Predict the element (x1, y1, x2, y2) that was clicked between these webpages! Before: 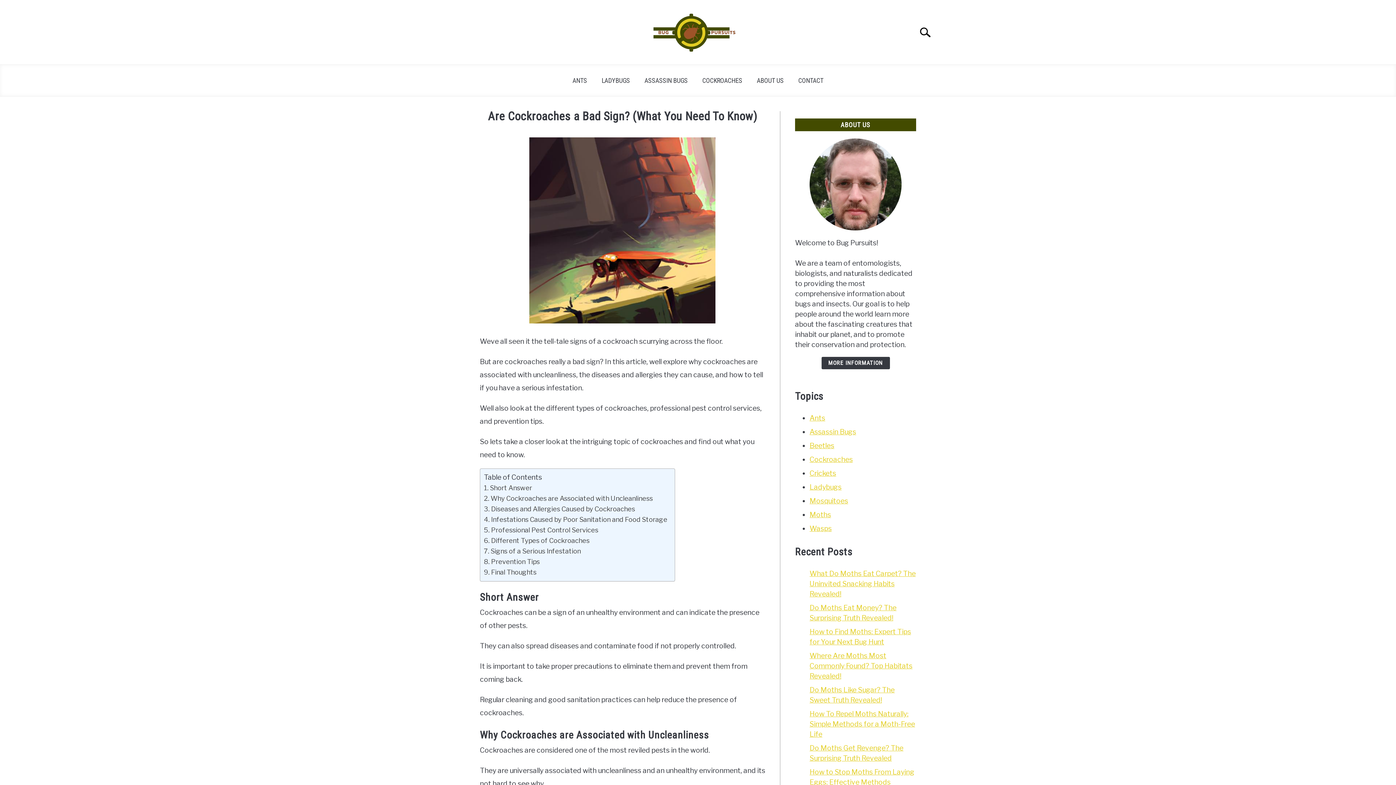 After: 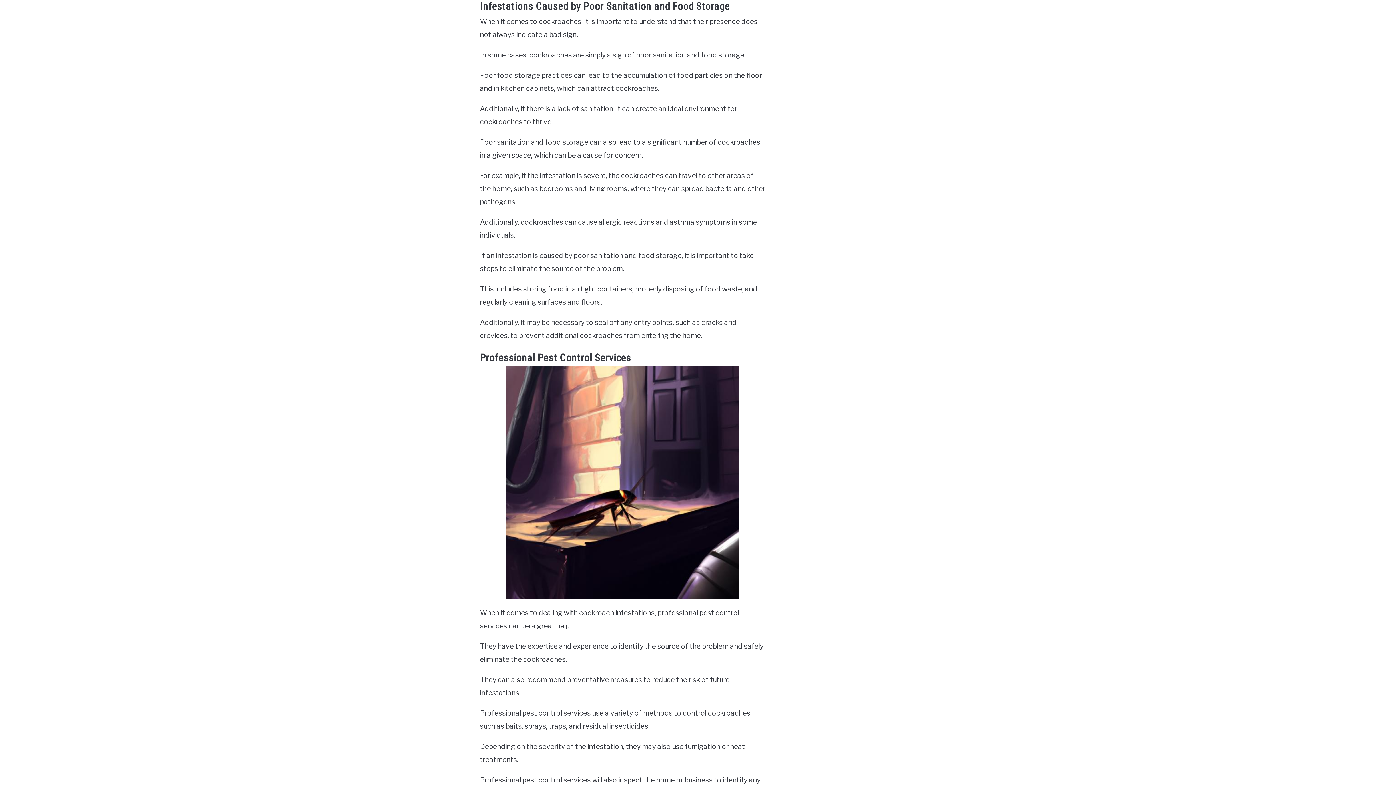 Action: bbox: (484, 514, 667, 525) label: Infestations Caused by Poor Sanitation and Food Storage